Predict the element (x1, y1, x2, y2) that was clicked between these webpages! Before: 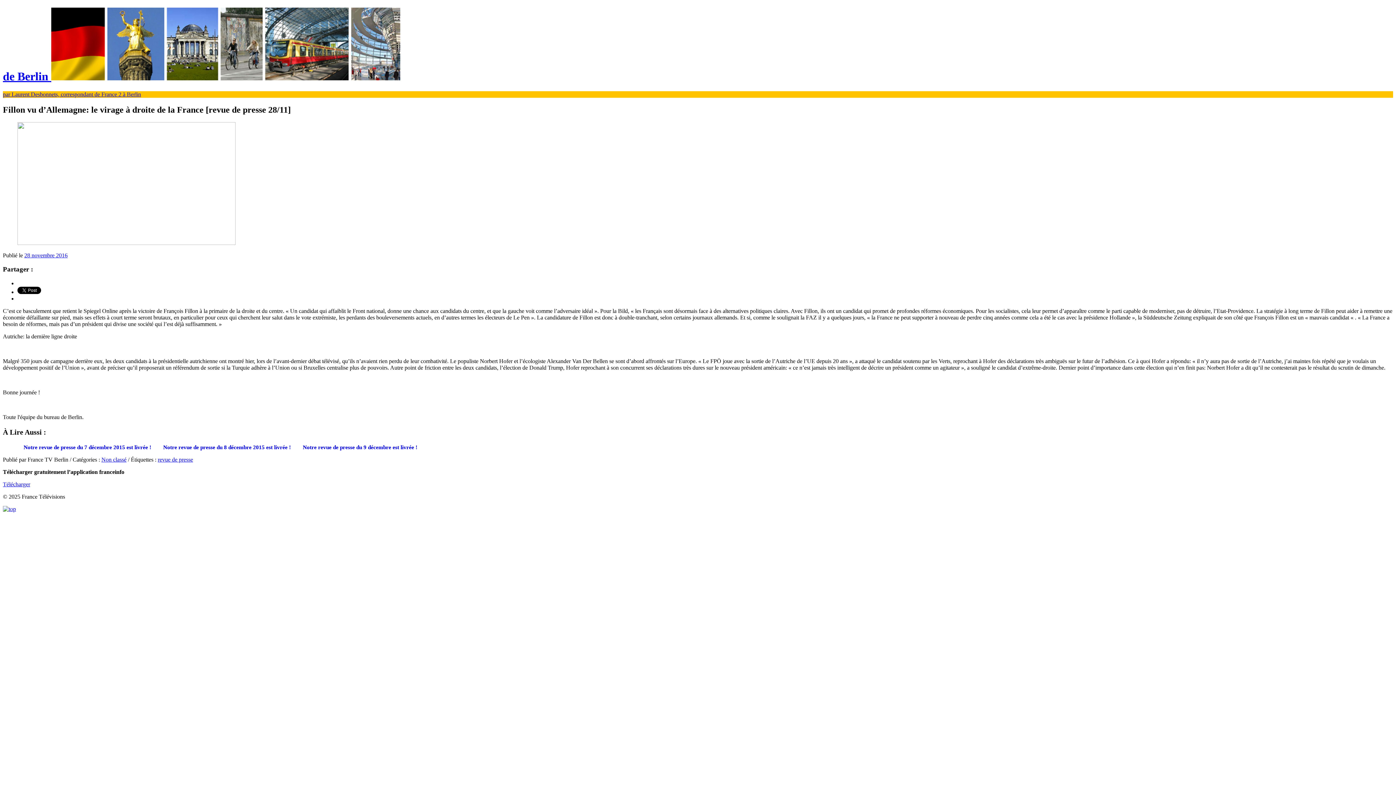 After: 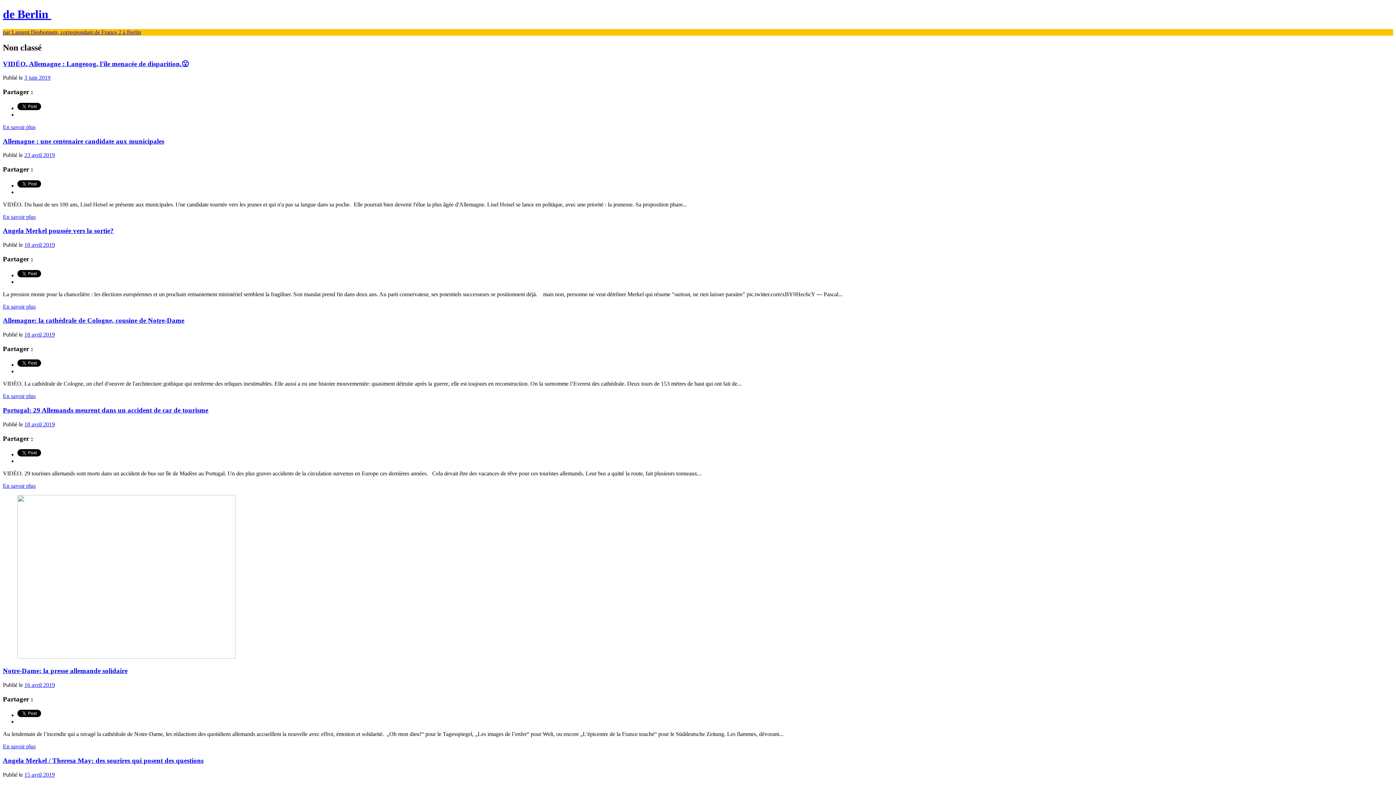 Action: bbox: (101, 456, 126, 462) label: Non classé